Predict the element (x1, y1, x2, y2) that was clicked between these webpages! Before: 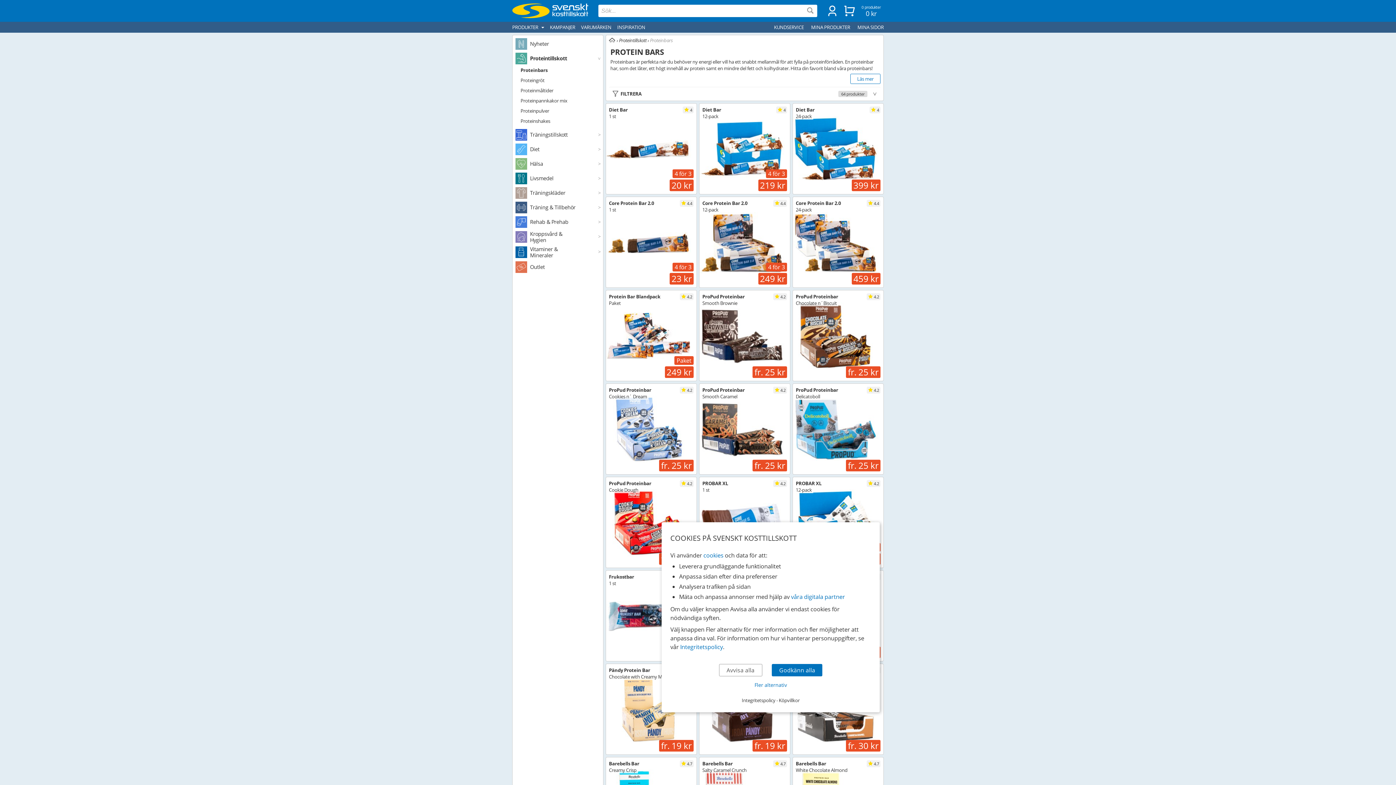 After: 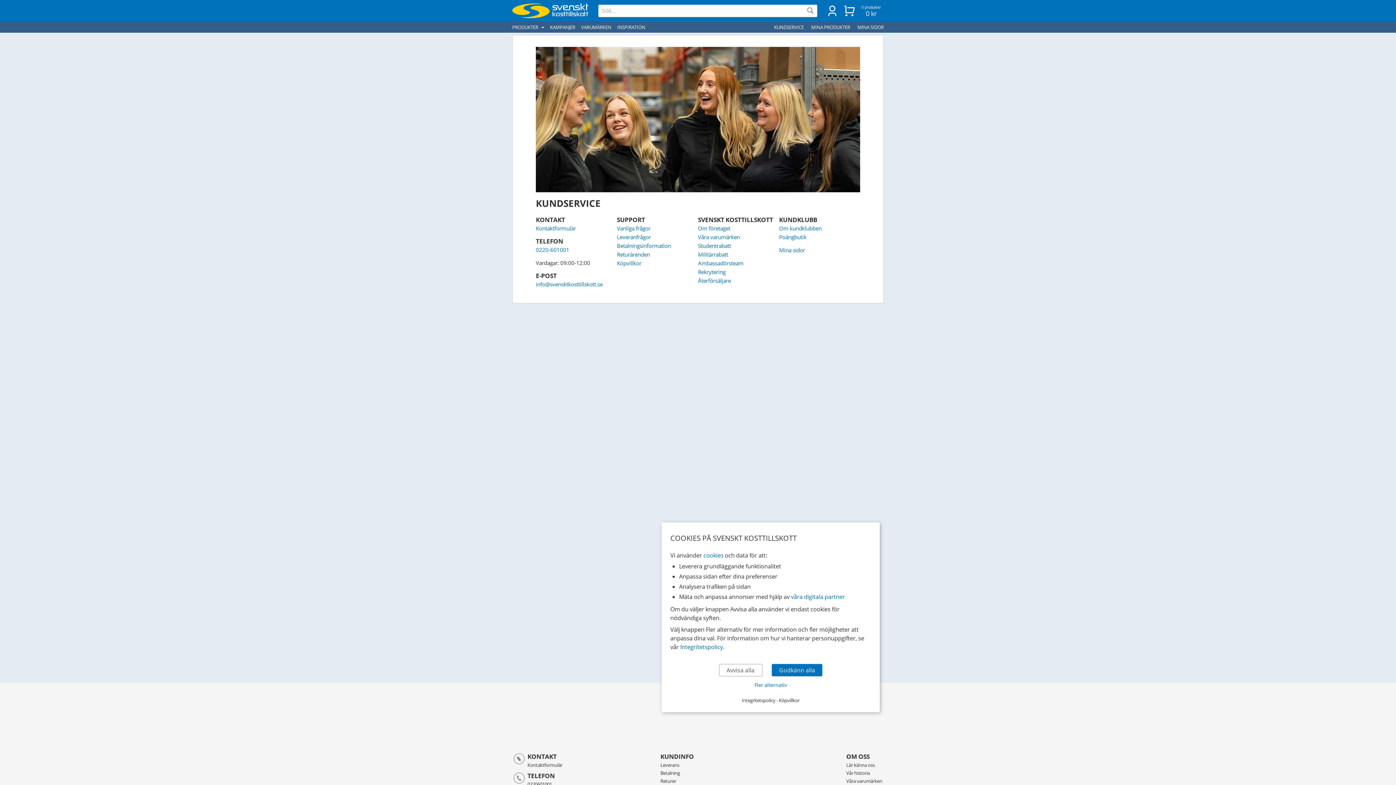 Action: label: KUNDSERVICE bbox: (774, 21, 804, 32)